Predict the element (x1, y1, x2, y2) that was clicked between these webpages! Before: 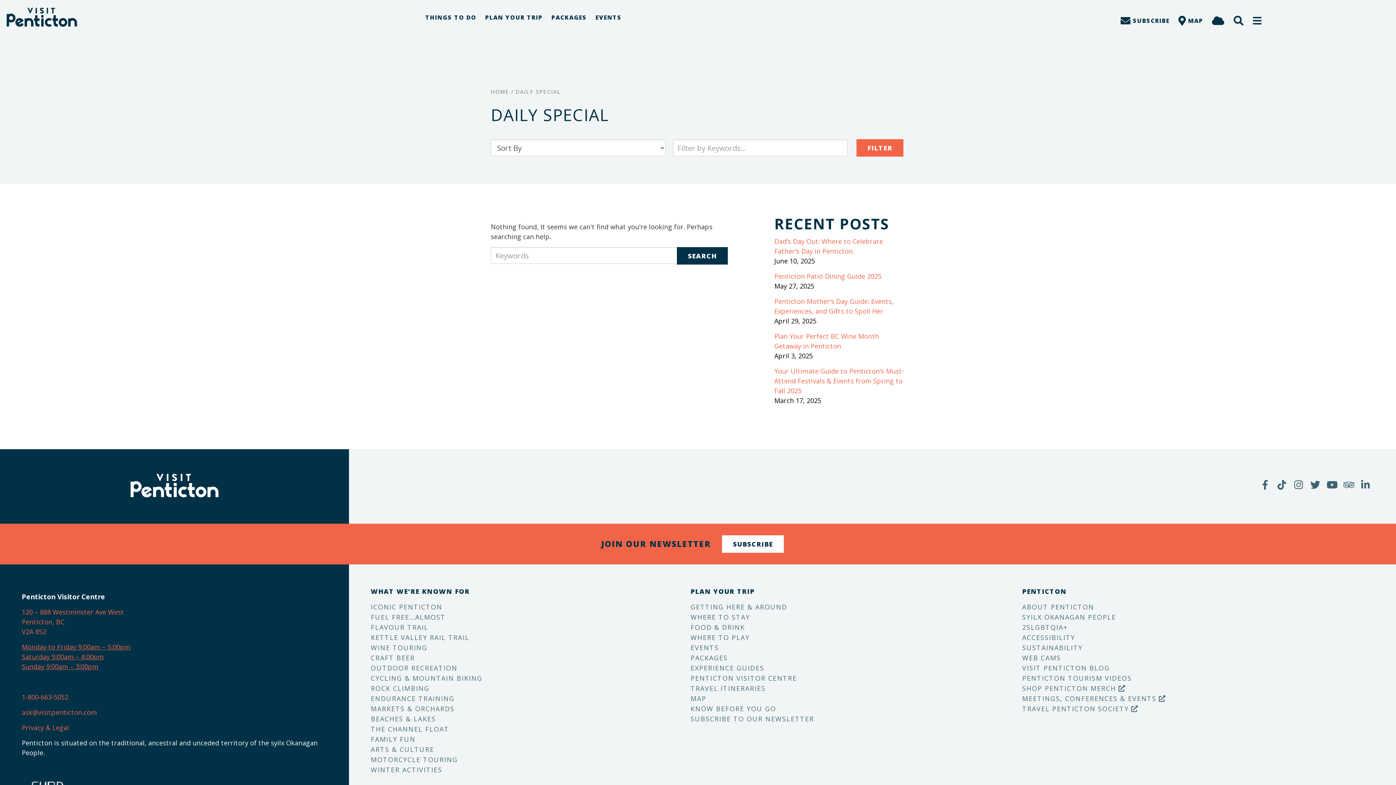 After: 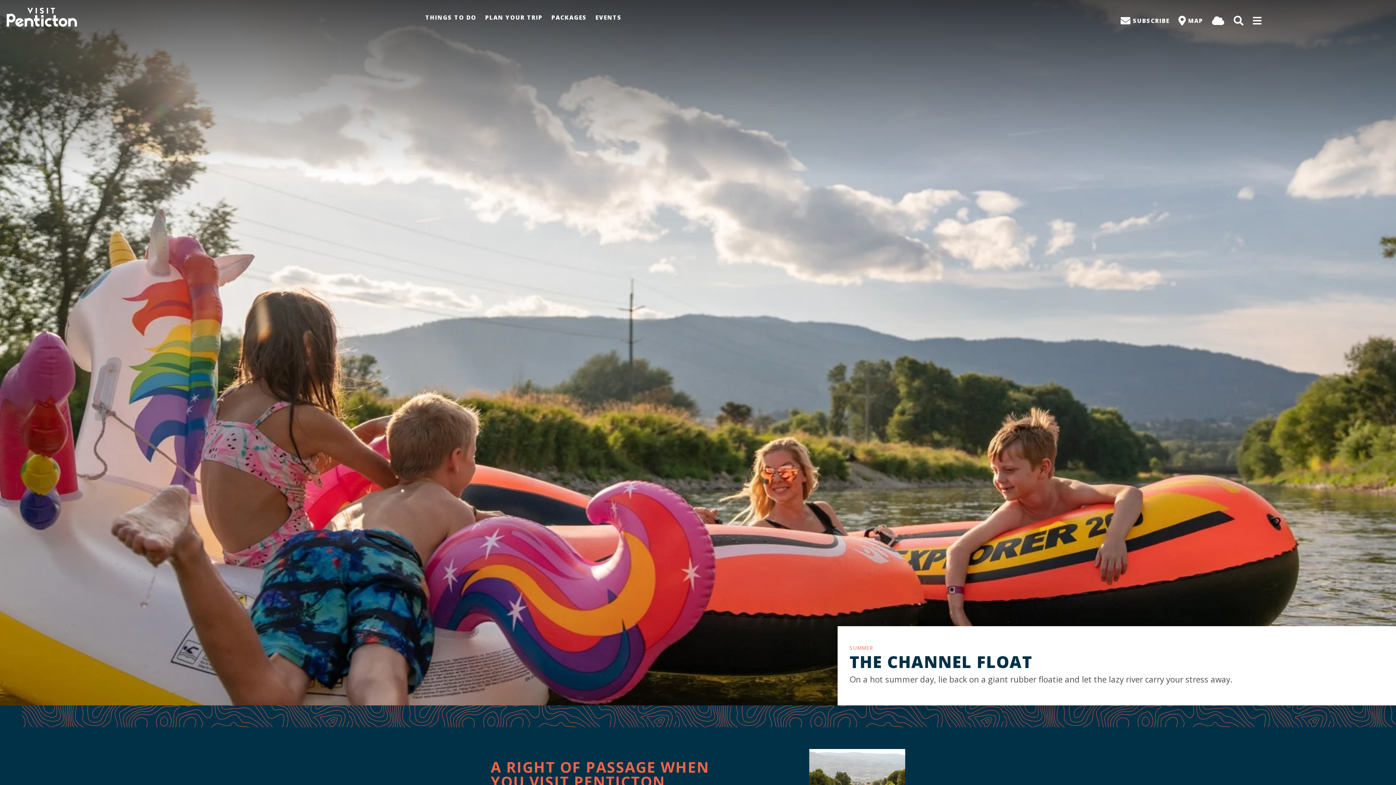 Action: bbox: (370, 724, 449, 734) label: THE CHANNEL FLOAT